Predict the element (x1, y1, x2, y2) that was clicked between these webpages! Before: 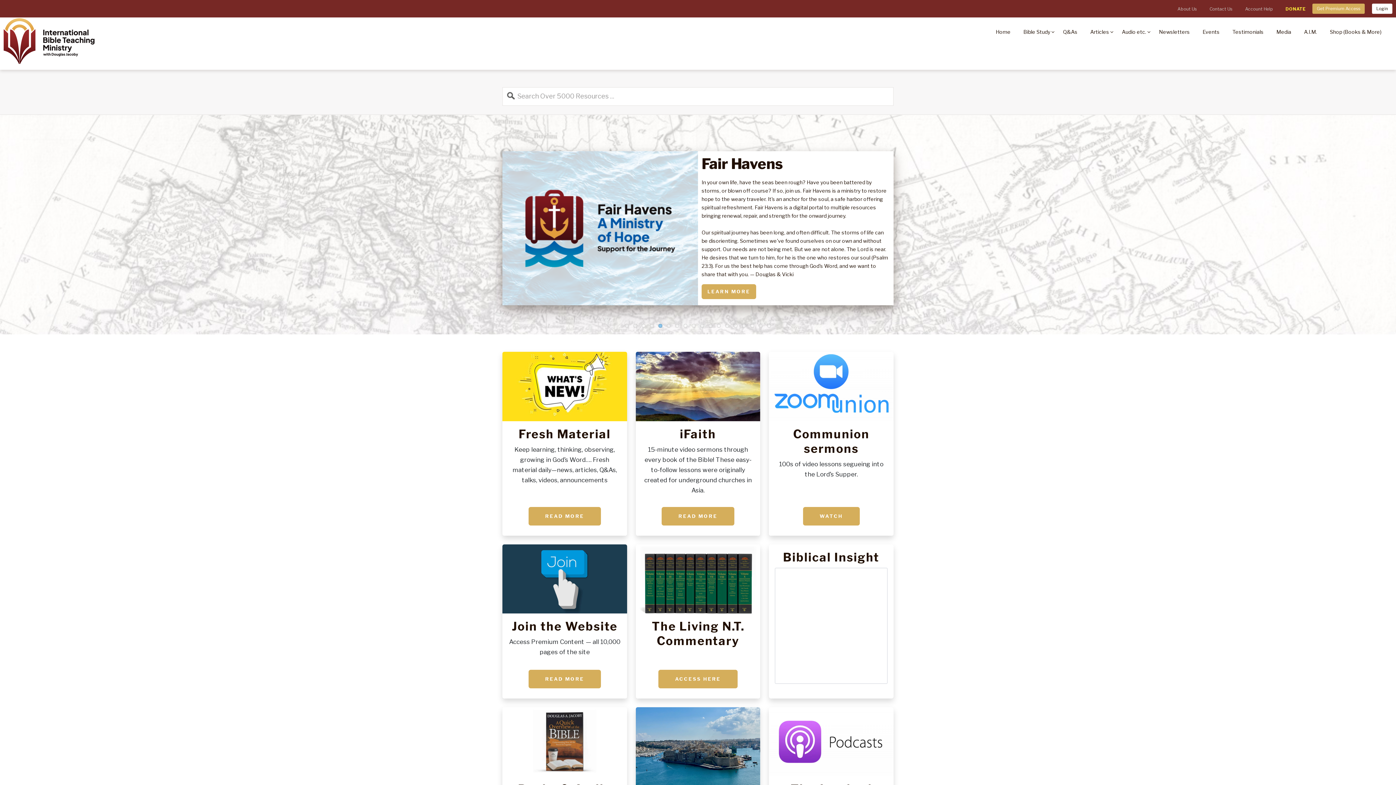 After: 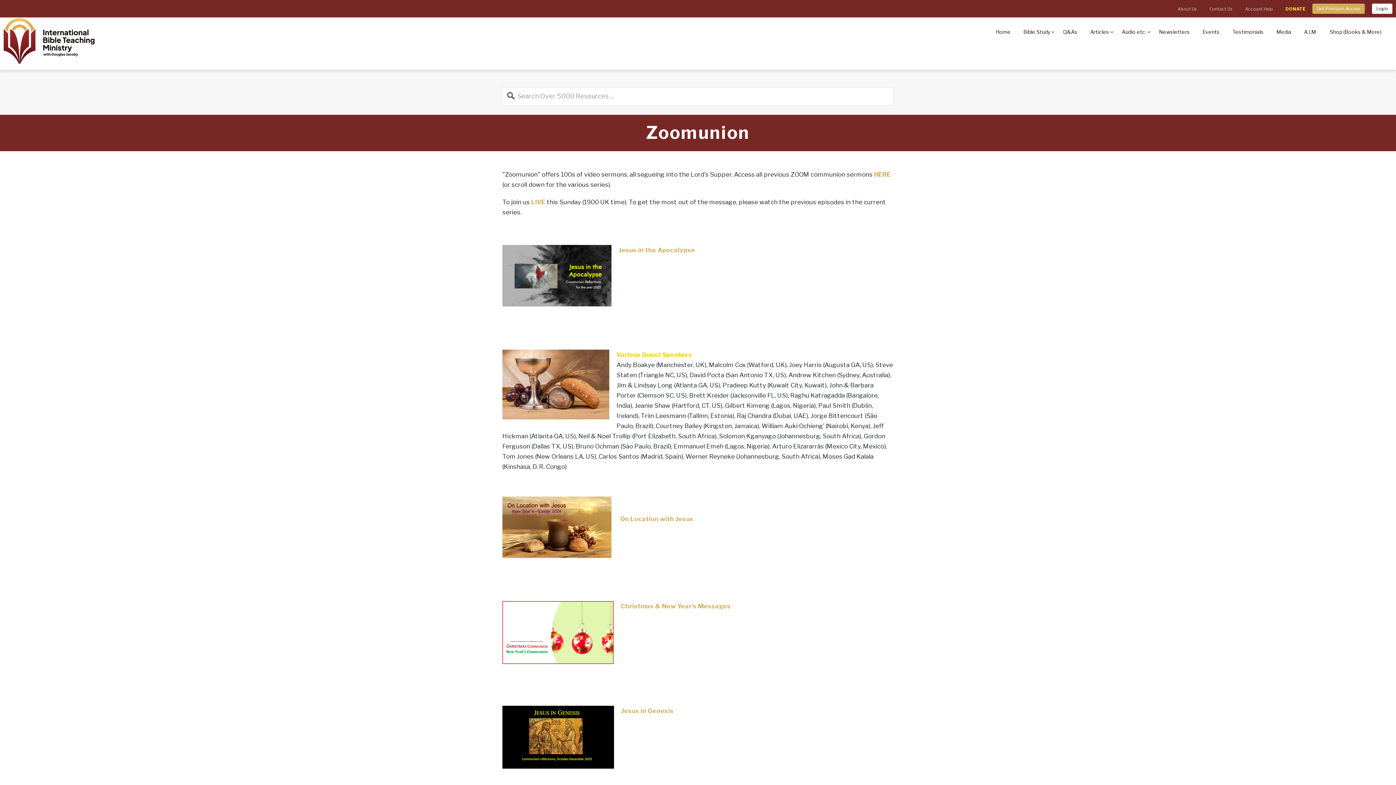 Action: bbox: (803, 507, 859, 525) label: WATCH